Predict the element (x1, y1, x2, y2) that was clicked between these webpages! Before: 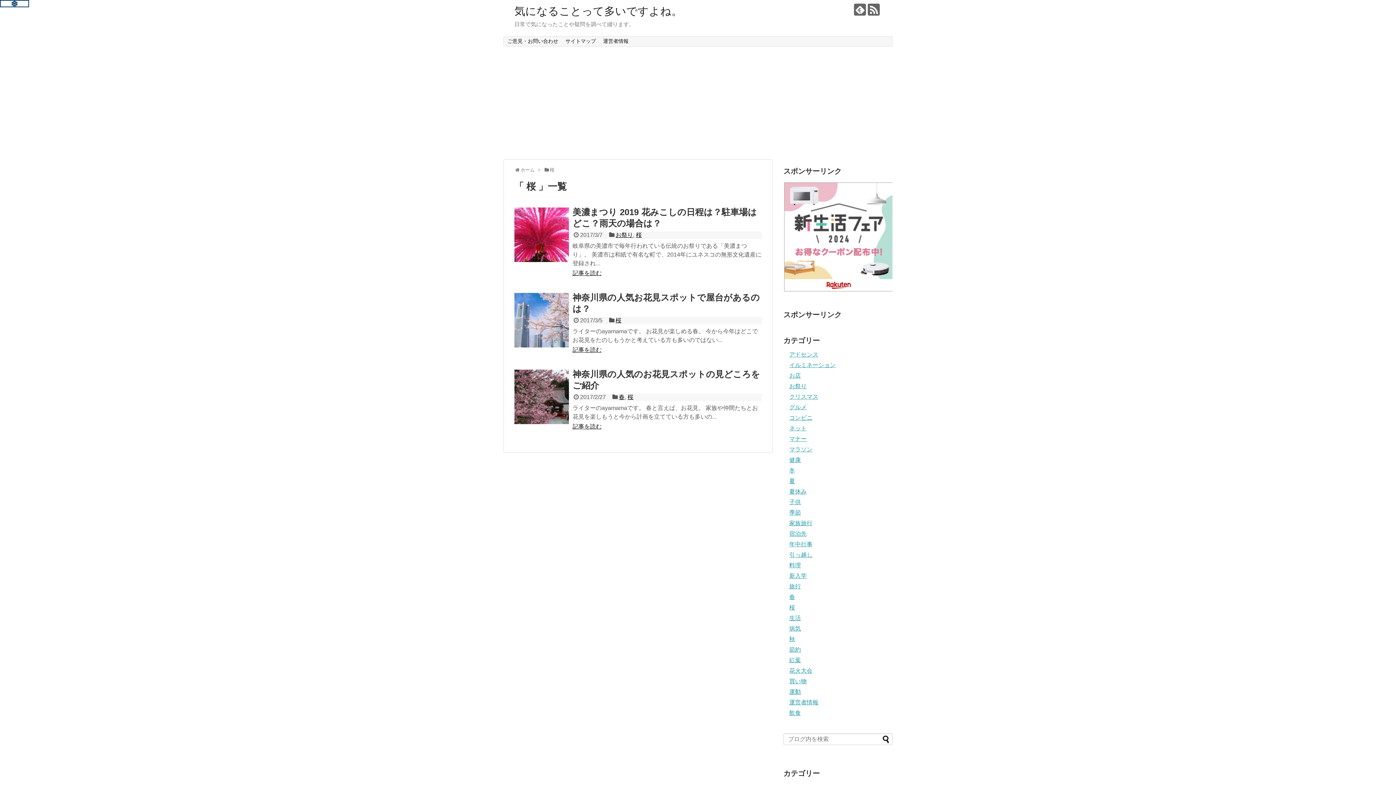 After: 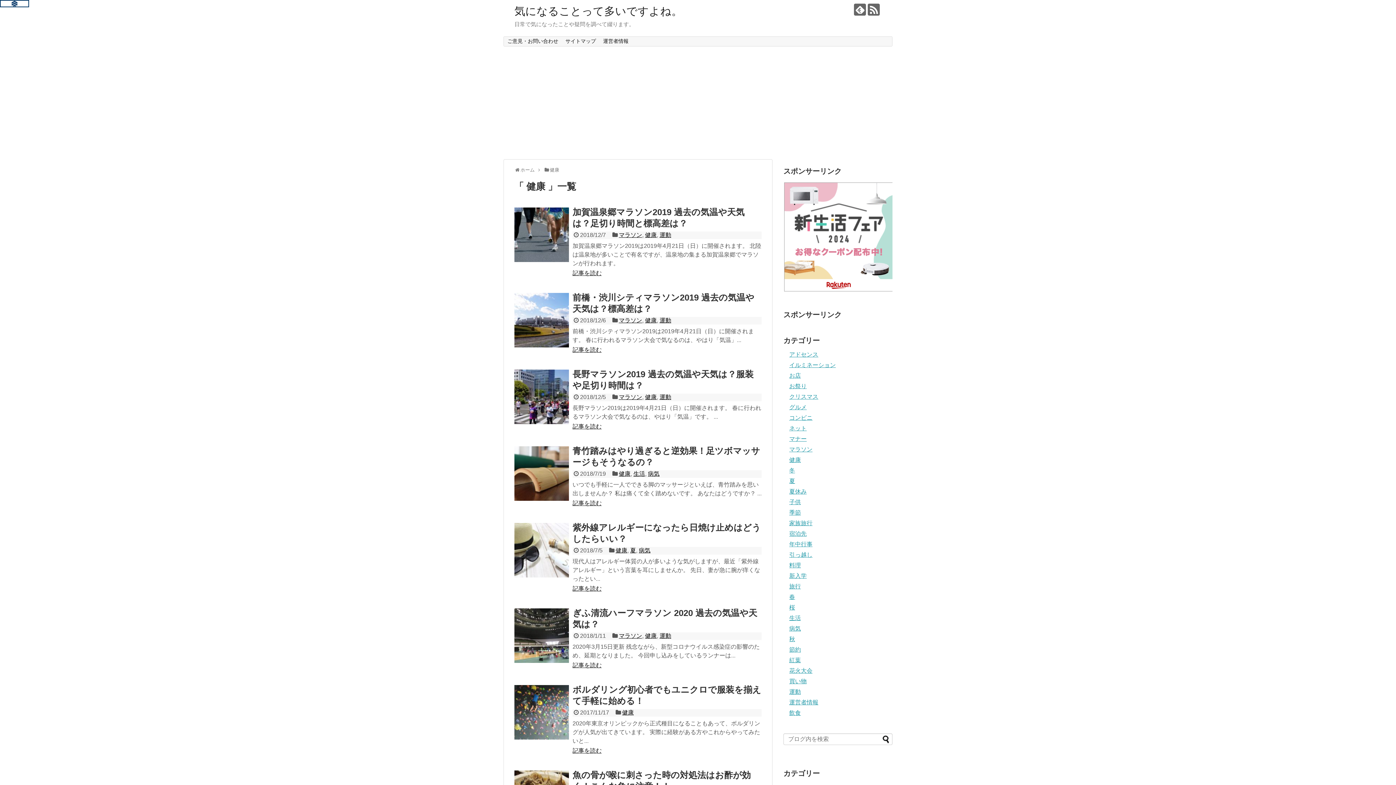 Action: label: 健康 bbox: (789, 457, 801, 463)